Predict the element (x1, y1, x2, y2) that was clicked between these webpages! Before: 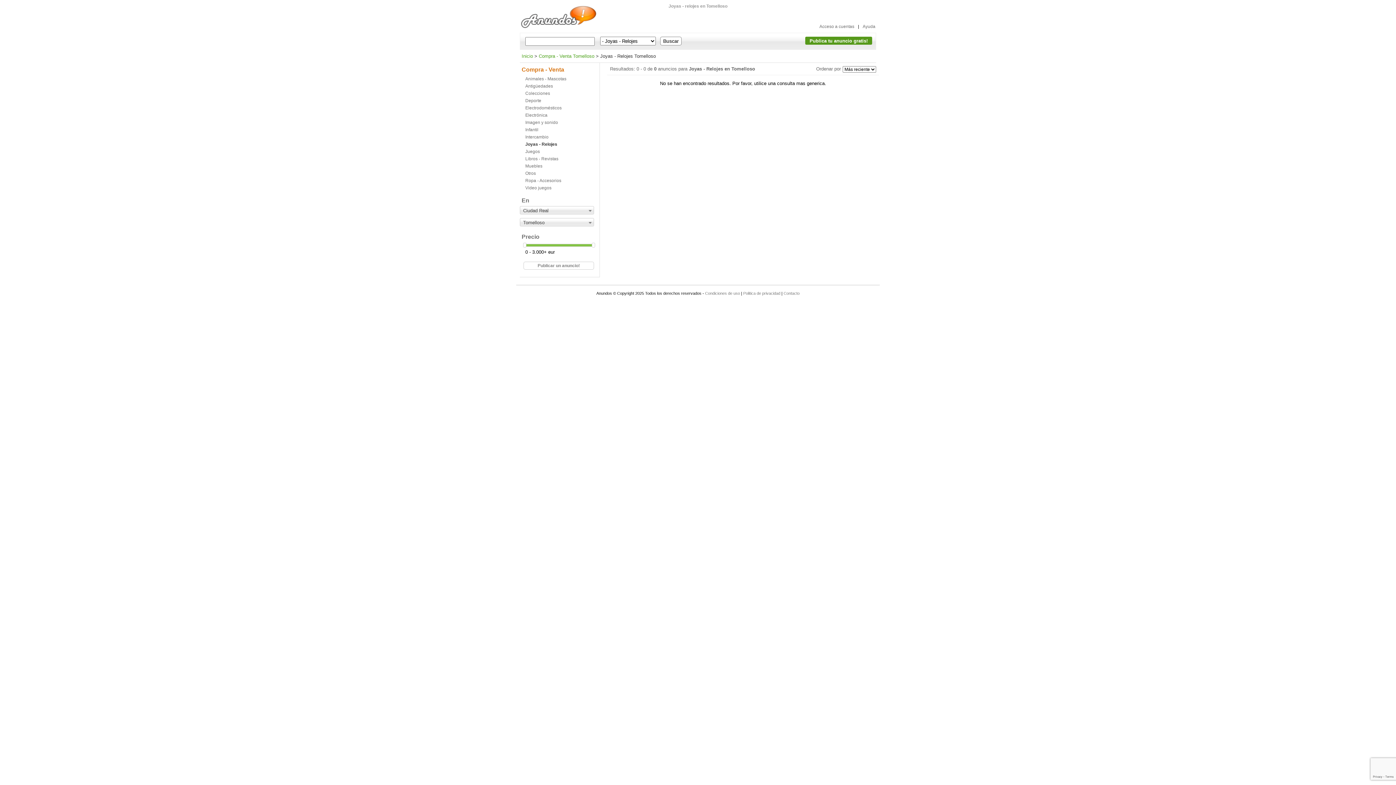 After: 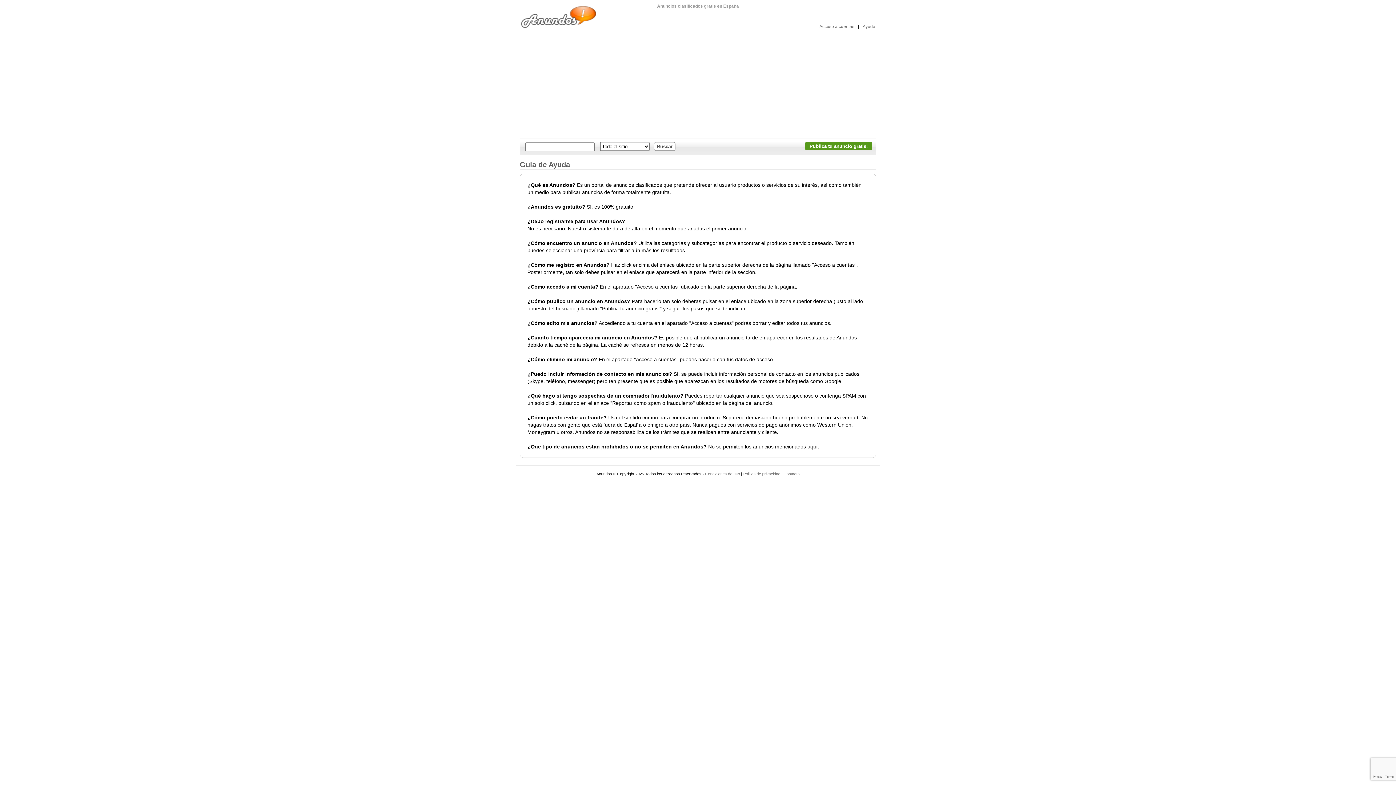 Action: label: Ayuda bbox: (862, 23, 876, 29)